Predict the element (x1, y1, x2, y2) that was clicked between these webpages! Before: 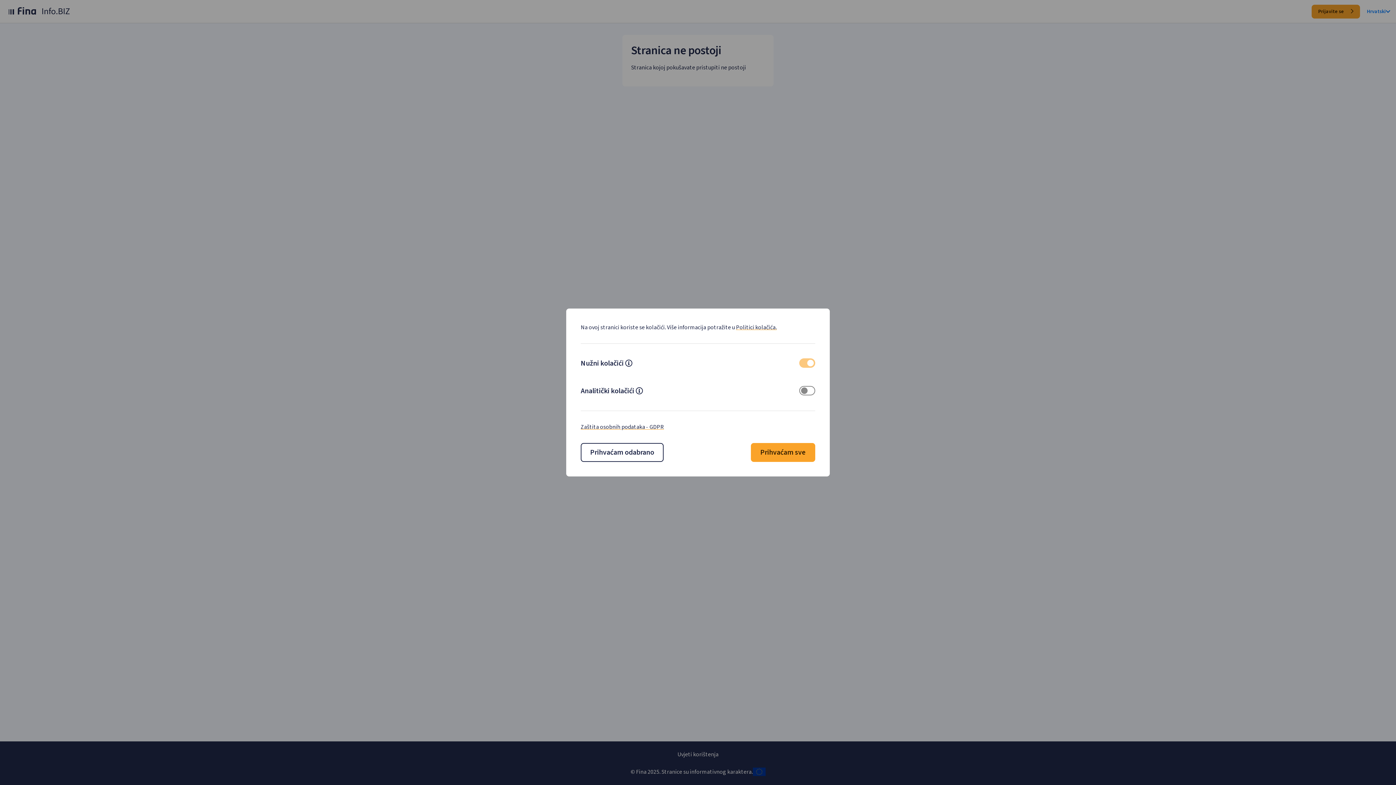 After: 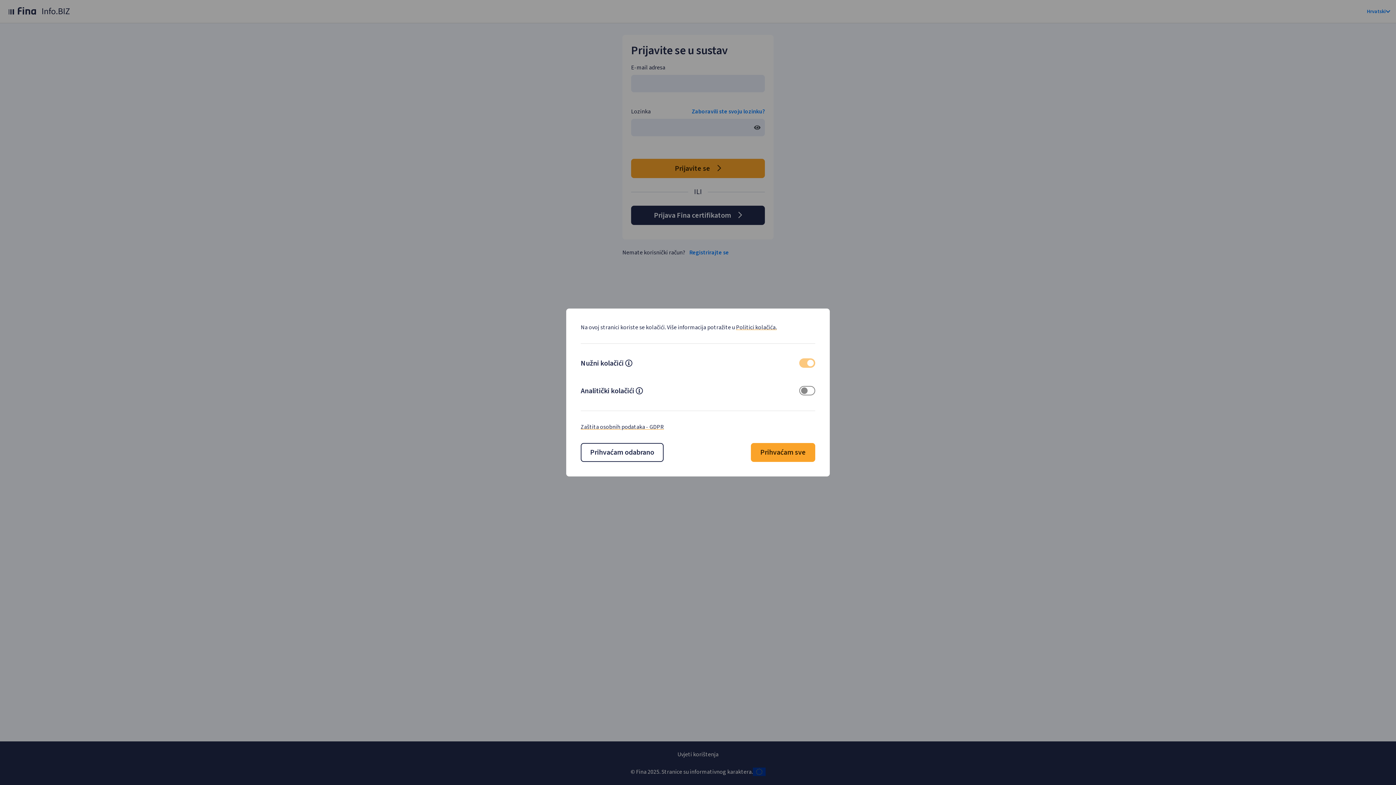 Action: label: Prijavite se  bbox: (1312, 4, 1360, 18)